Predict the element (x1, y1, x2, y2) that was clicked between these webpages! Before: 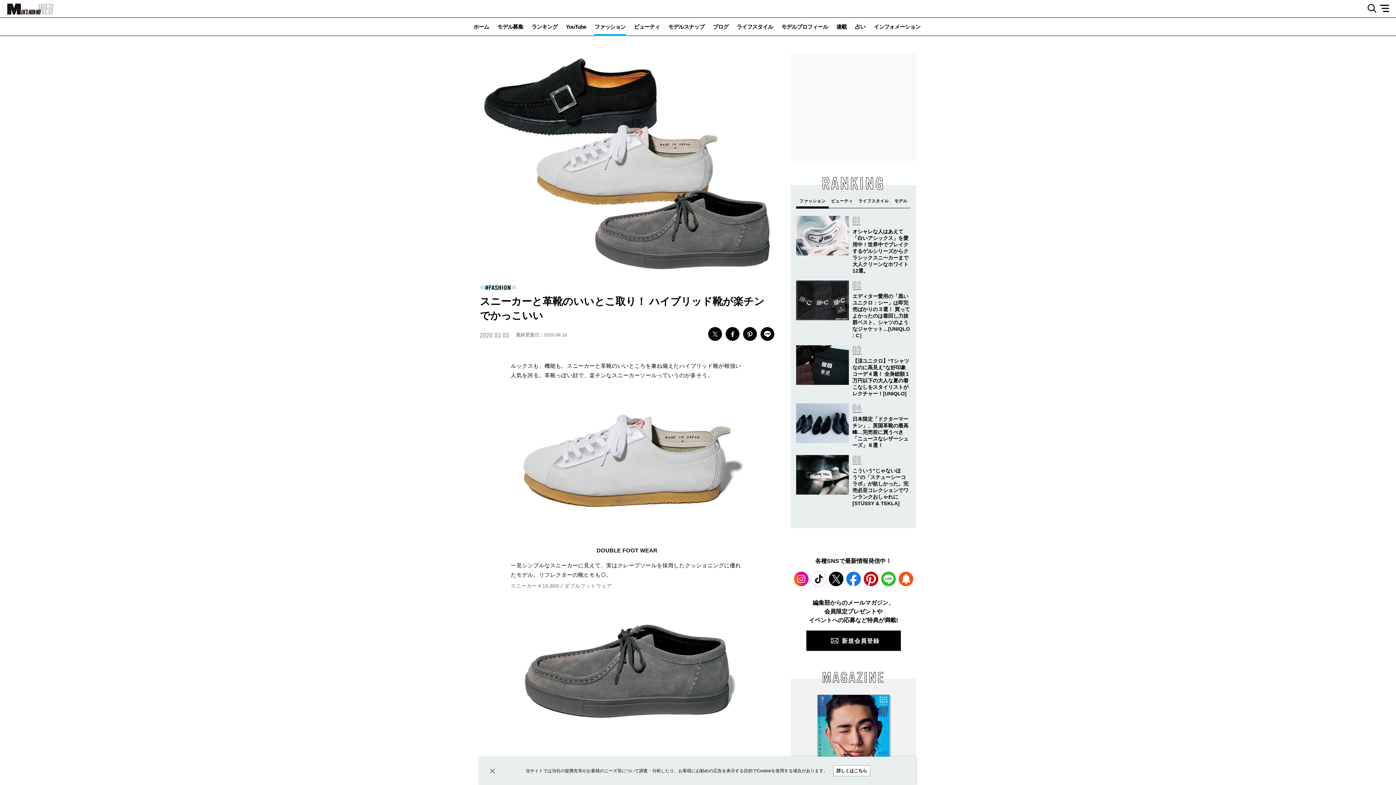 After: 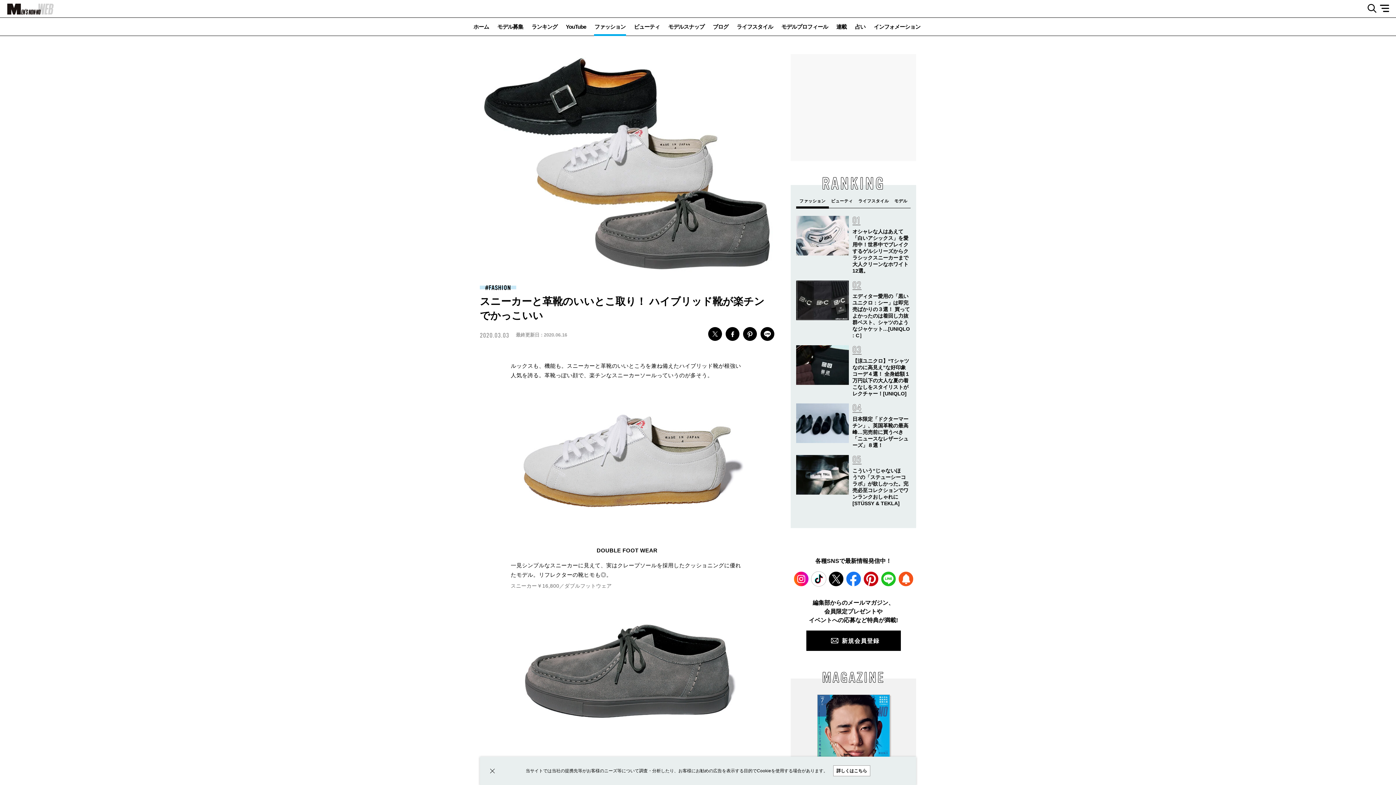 Action: bbox: (880, 571, 896, 586) label: LINE